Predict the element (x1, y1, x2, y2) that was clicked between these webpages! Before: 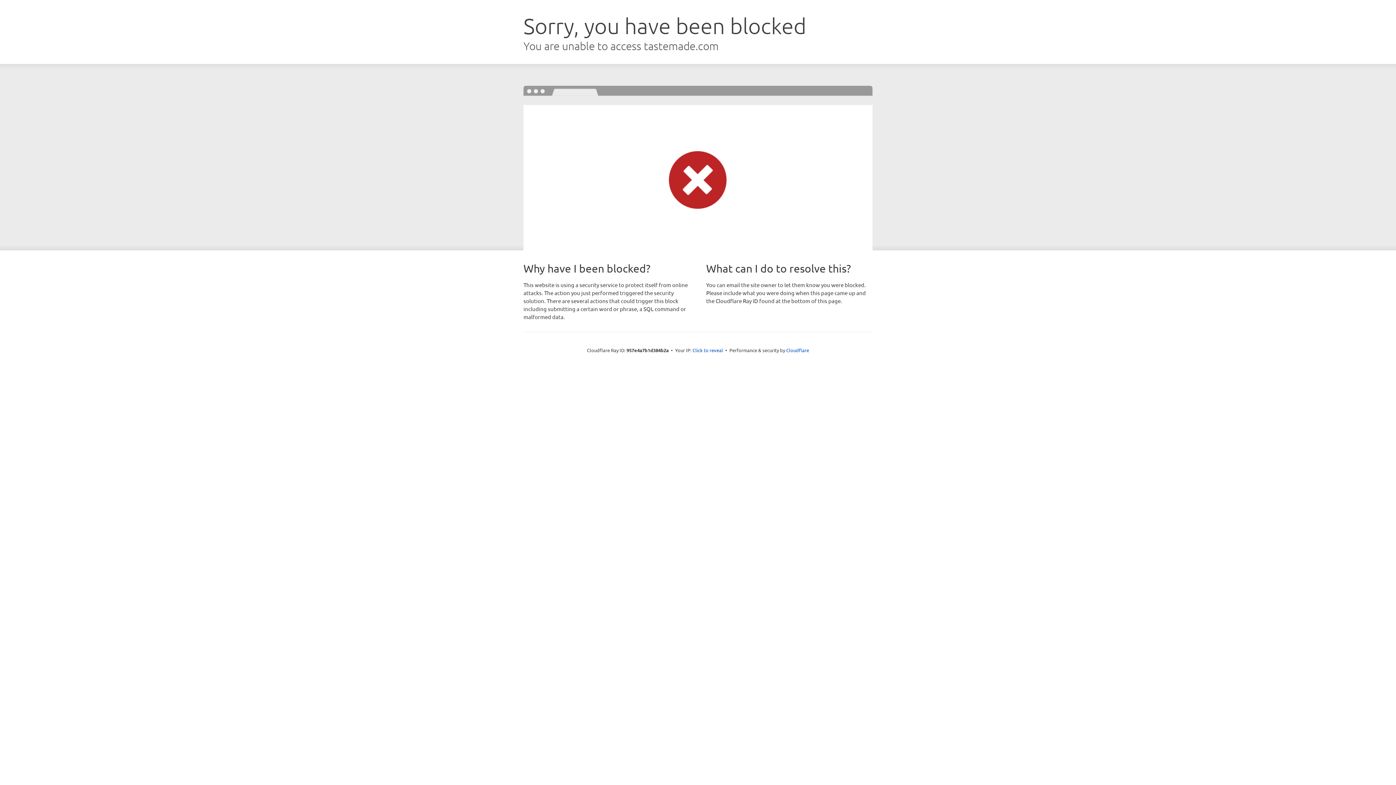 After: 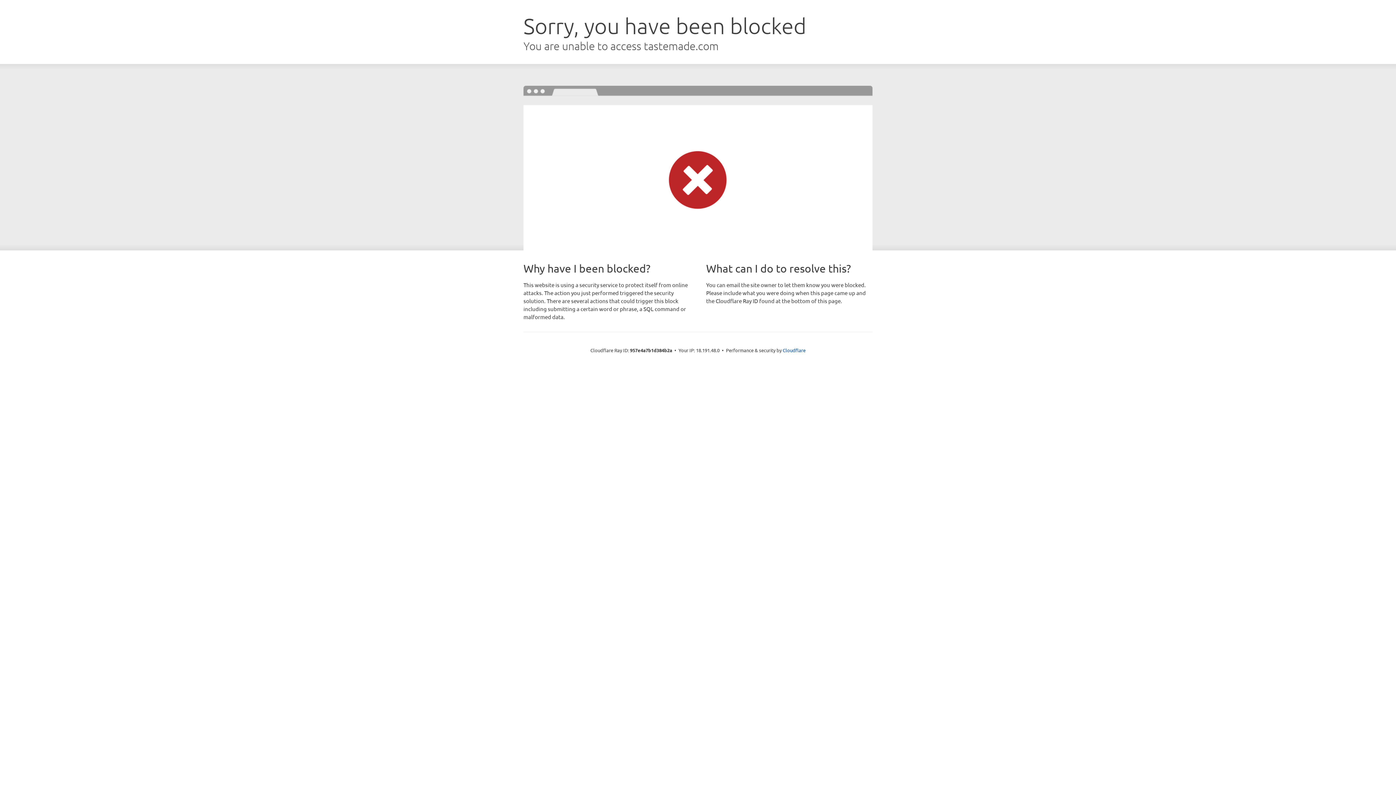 Action: label: Click to reveal bbox: (692, 346, 723, 353)